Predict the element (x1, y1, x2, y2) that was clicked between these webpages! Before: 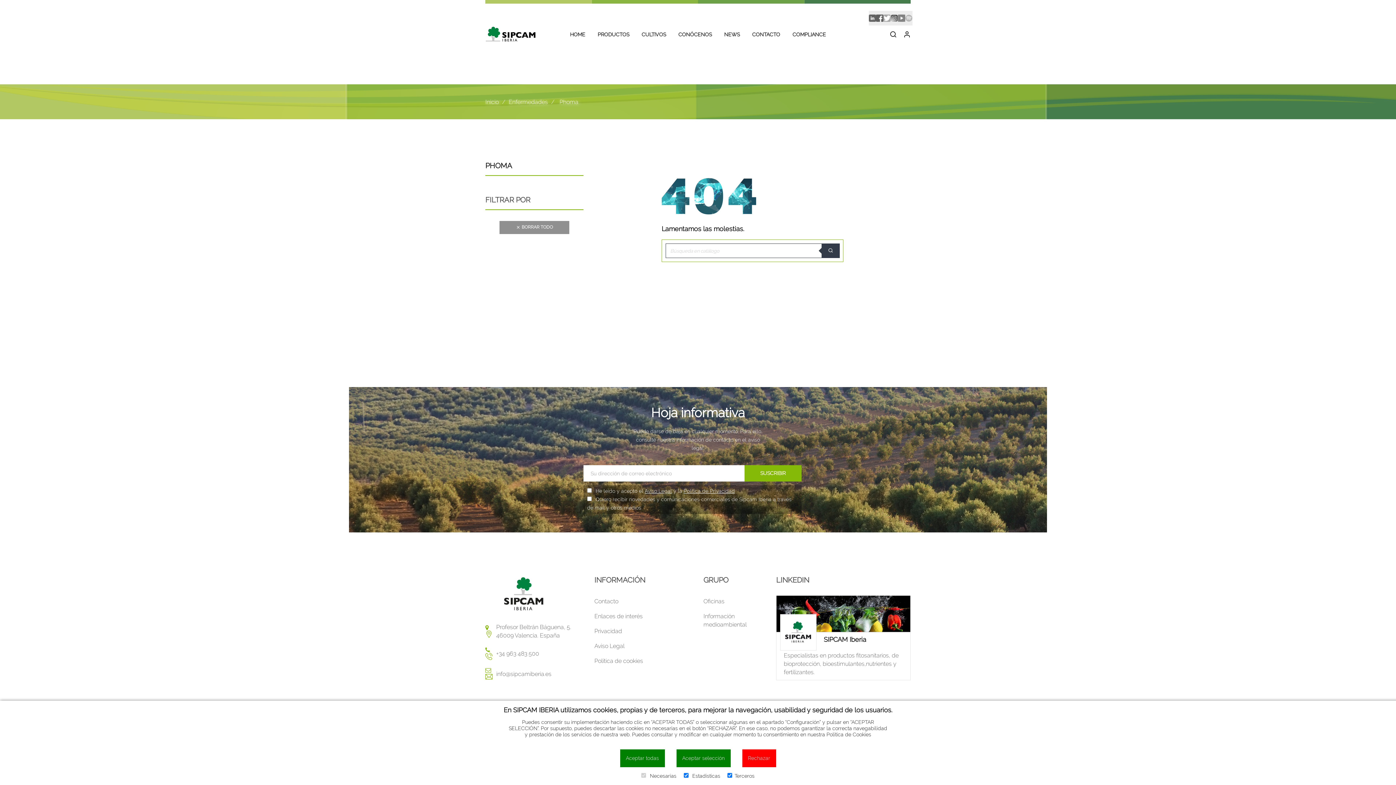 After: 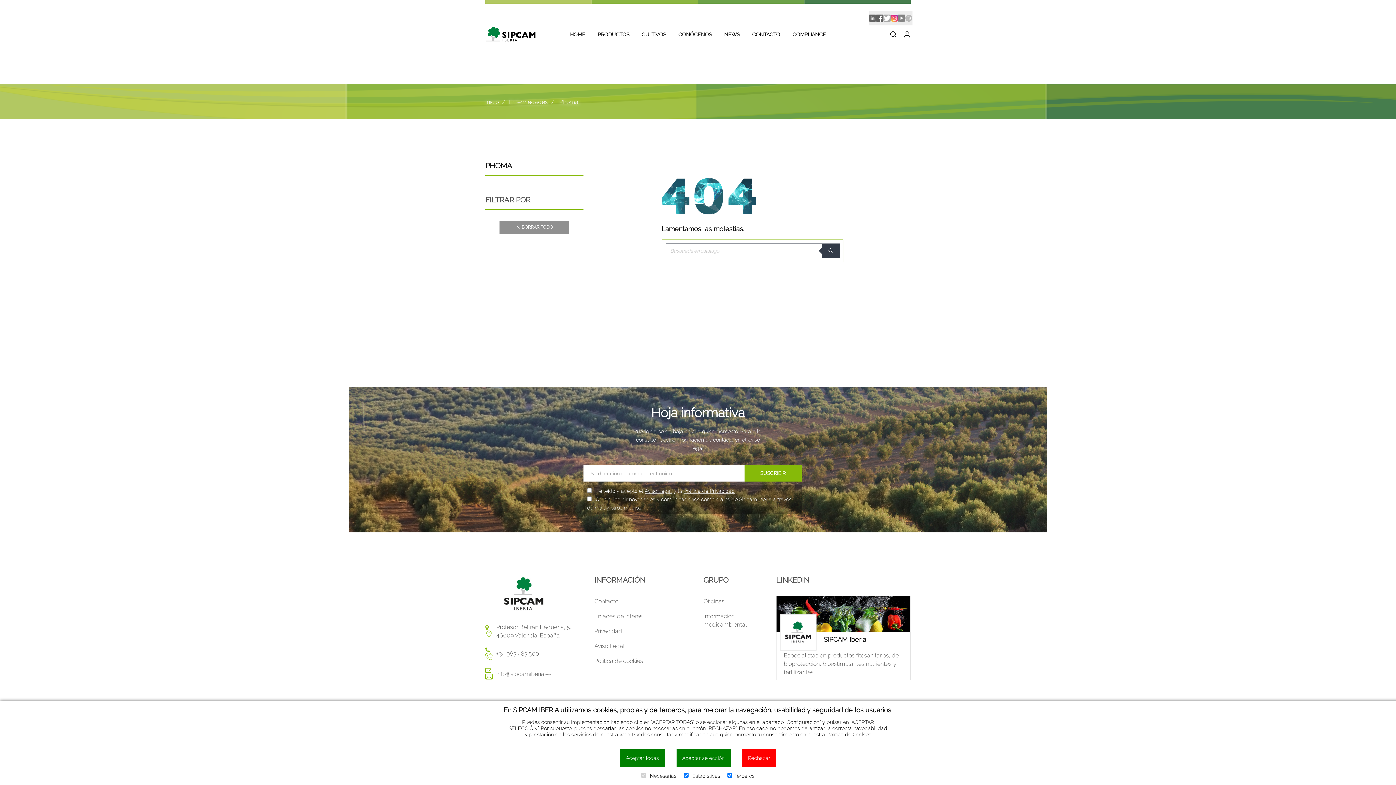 Action: bbox: (890, 14, 898, 21)